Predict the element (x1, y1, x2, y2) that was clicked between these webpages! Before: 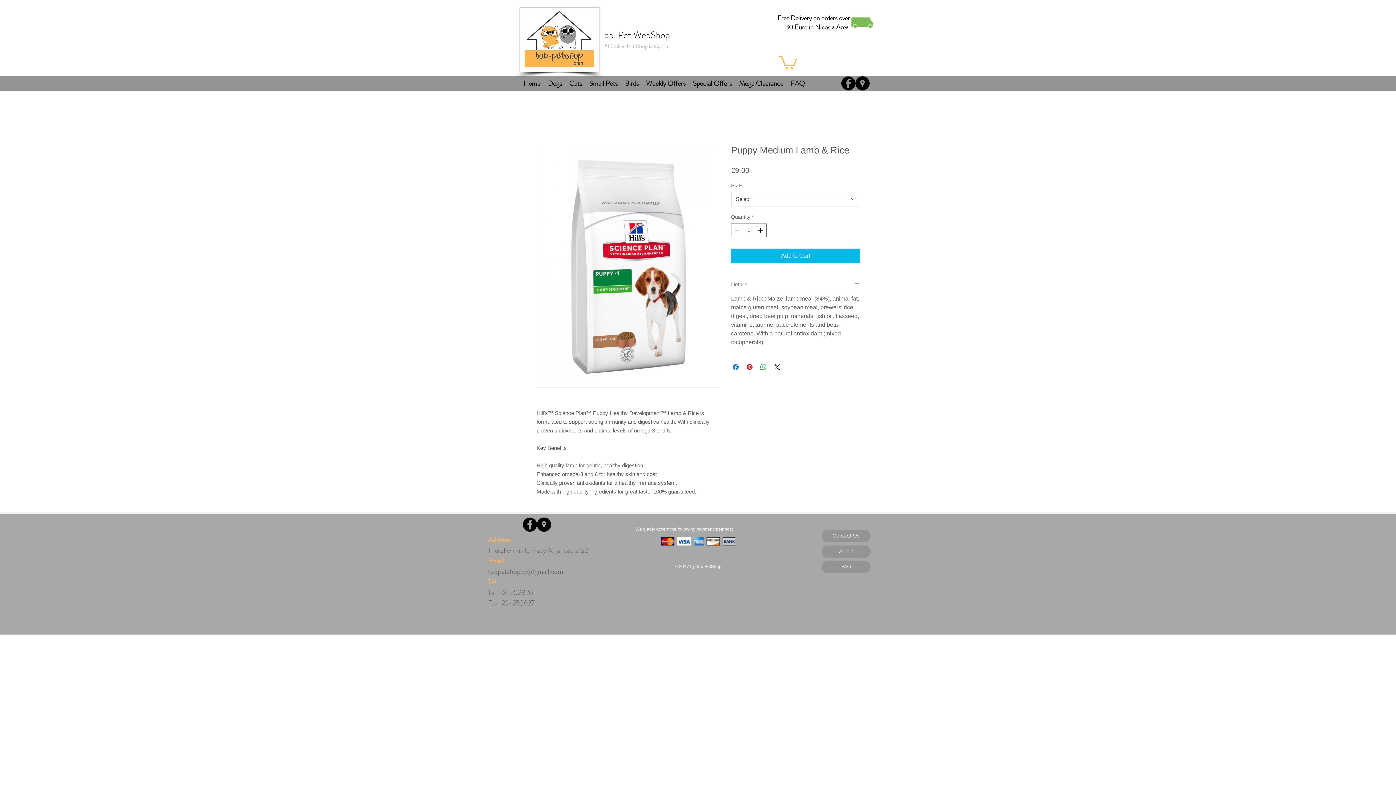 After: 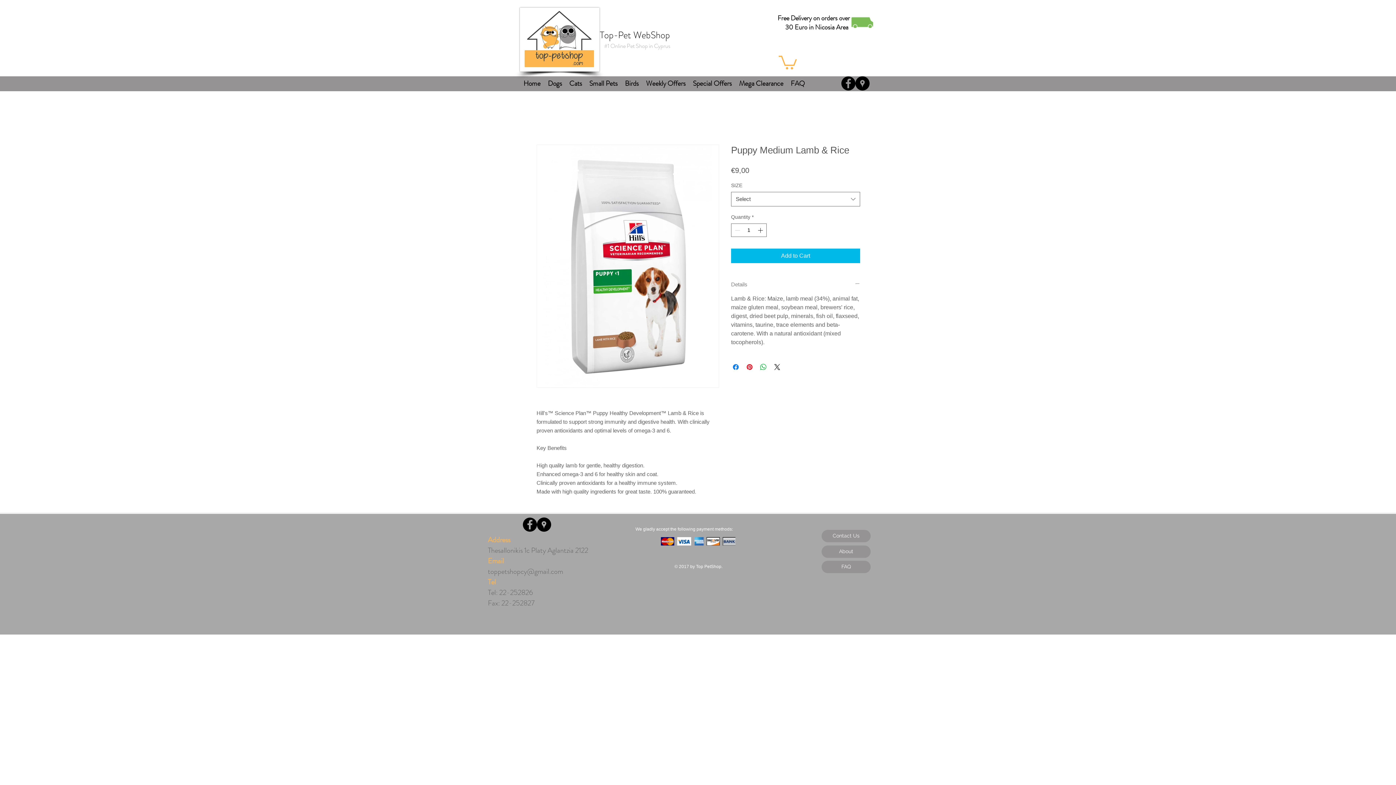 Action: bbox: (731, 280, 860, 288) label: Details